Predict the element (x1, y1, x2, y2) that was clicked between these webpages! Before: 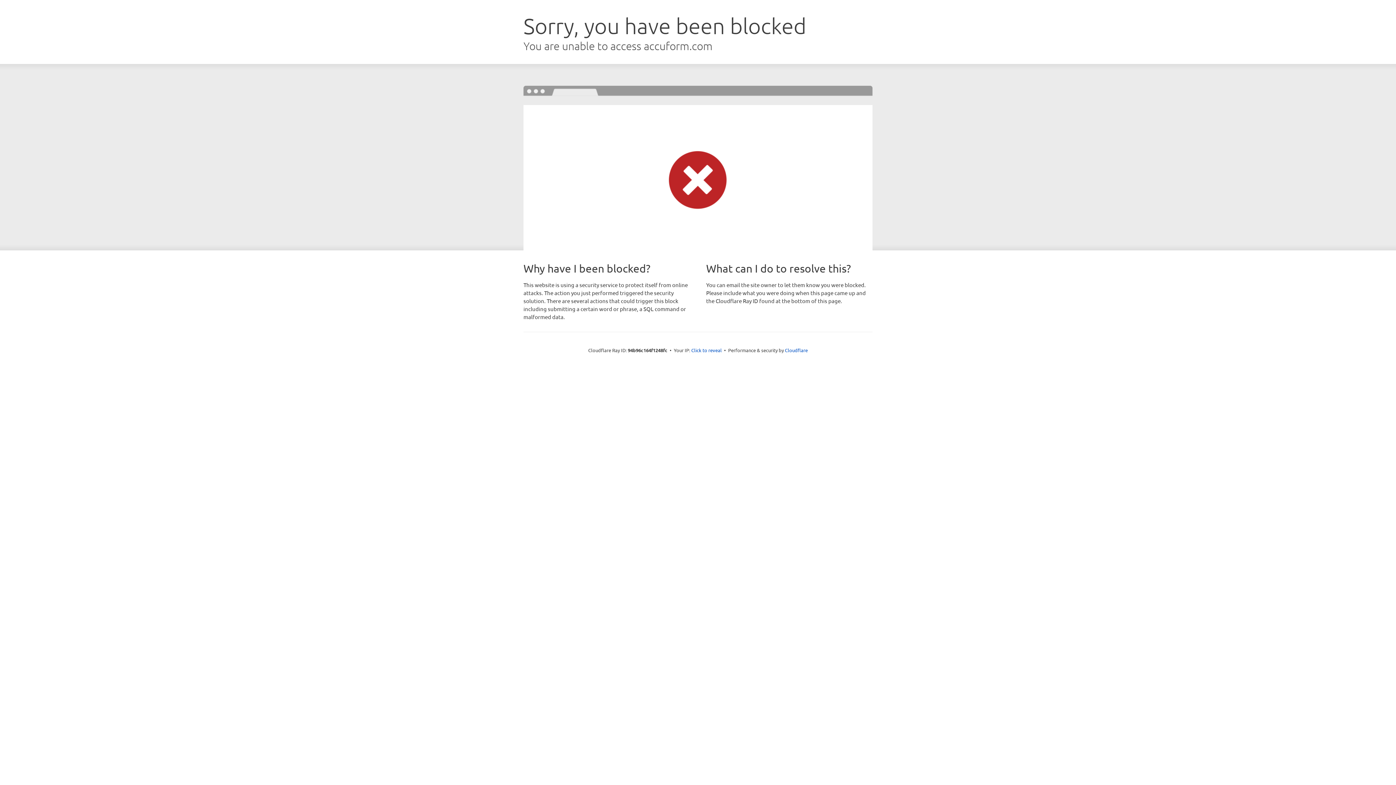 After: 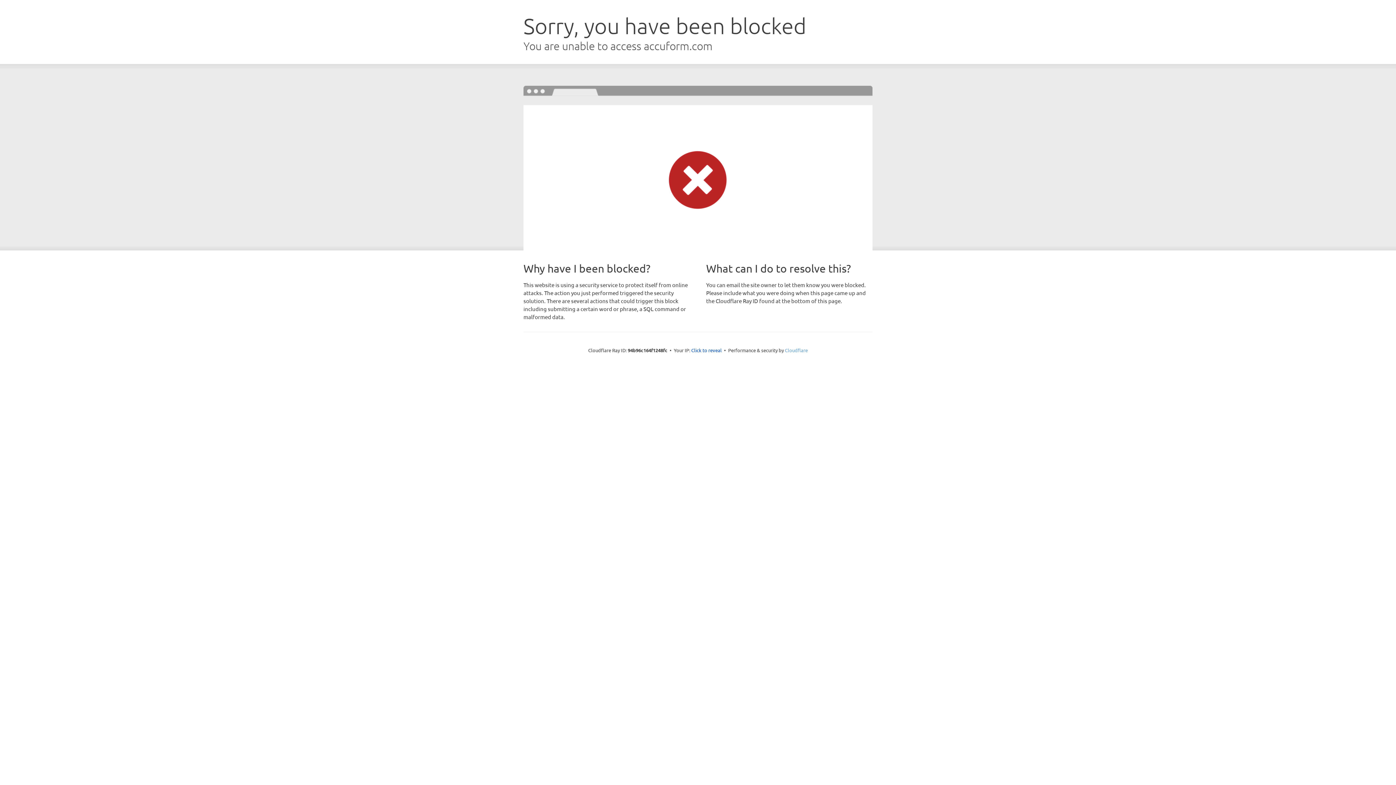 Action: label: Cloudflare bbox: (785, 347, 808, 353)